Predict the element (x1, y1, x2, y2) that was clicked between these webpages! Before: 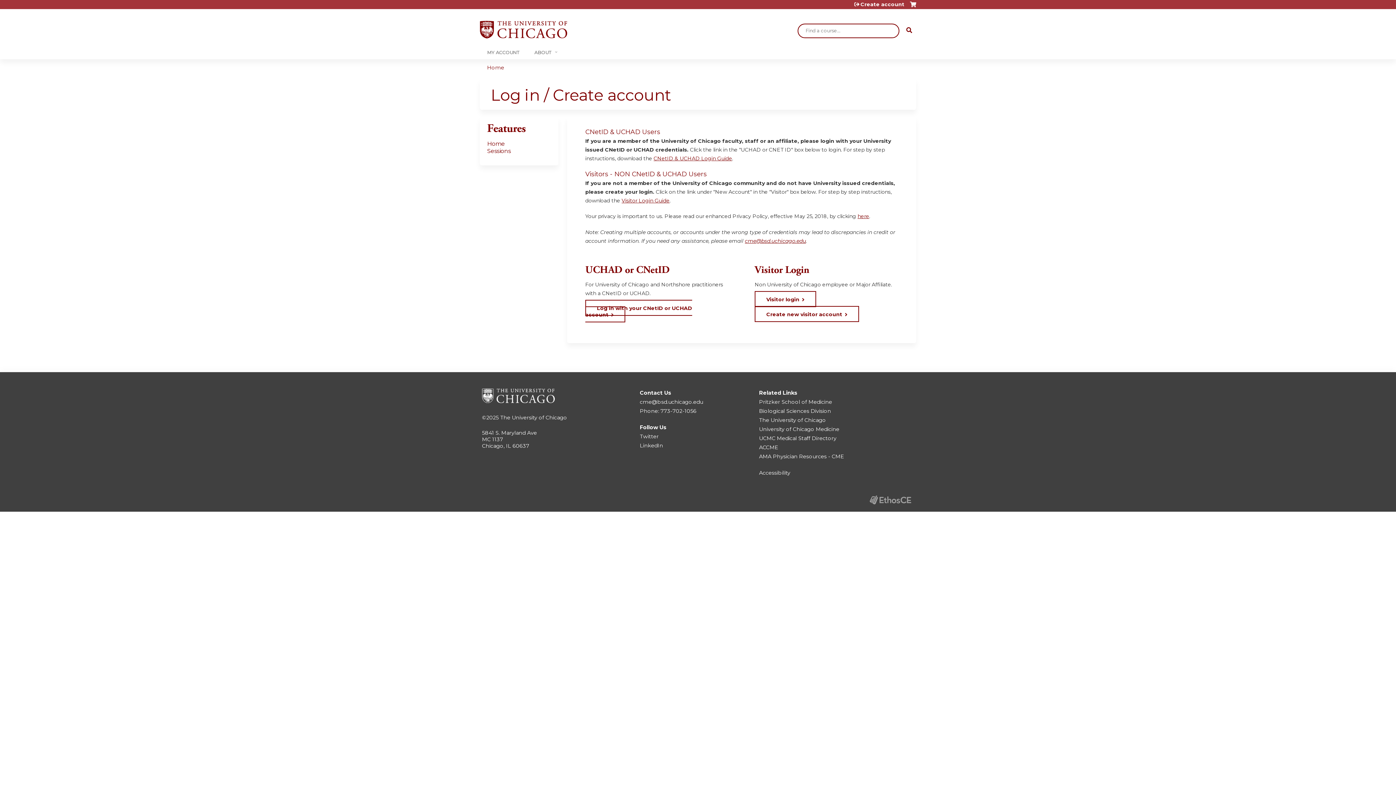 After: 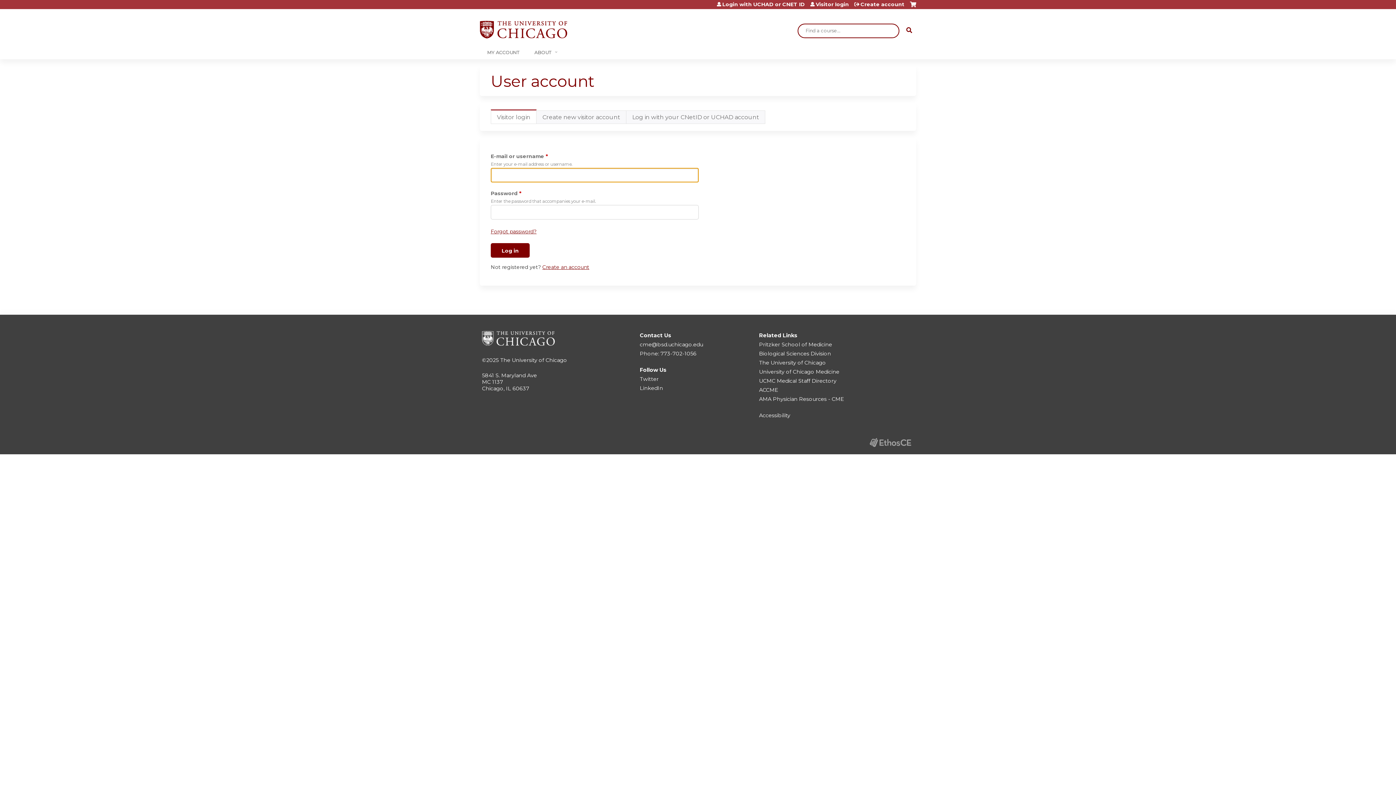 Action: label: Visitor login bbox: (754, 291, 816, 307)